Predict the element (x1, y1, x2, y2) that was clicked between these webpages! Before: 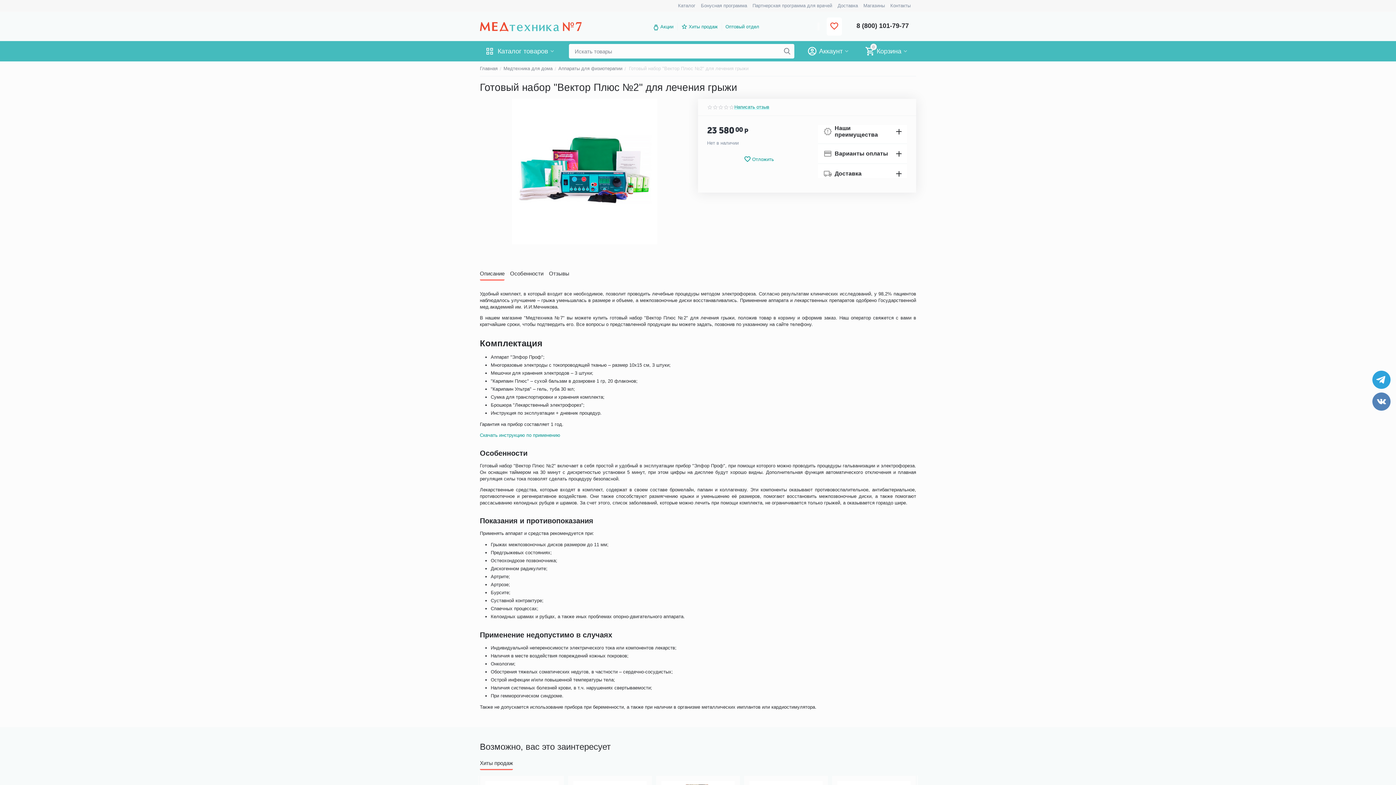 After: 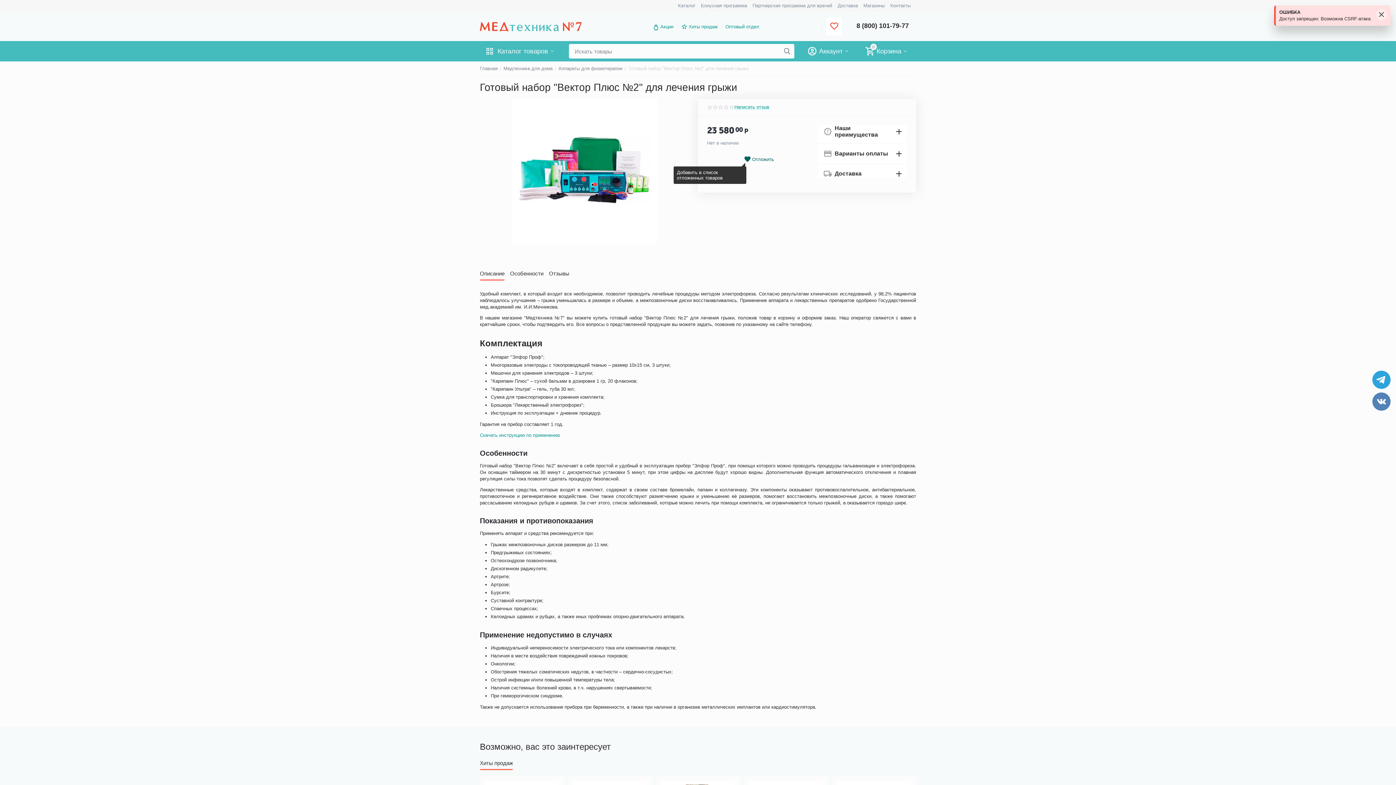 Action: label: Отложить bbox: (744, 155, 774, 162)